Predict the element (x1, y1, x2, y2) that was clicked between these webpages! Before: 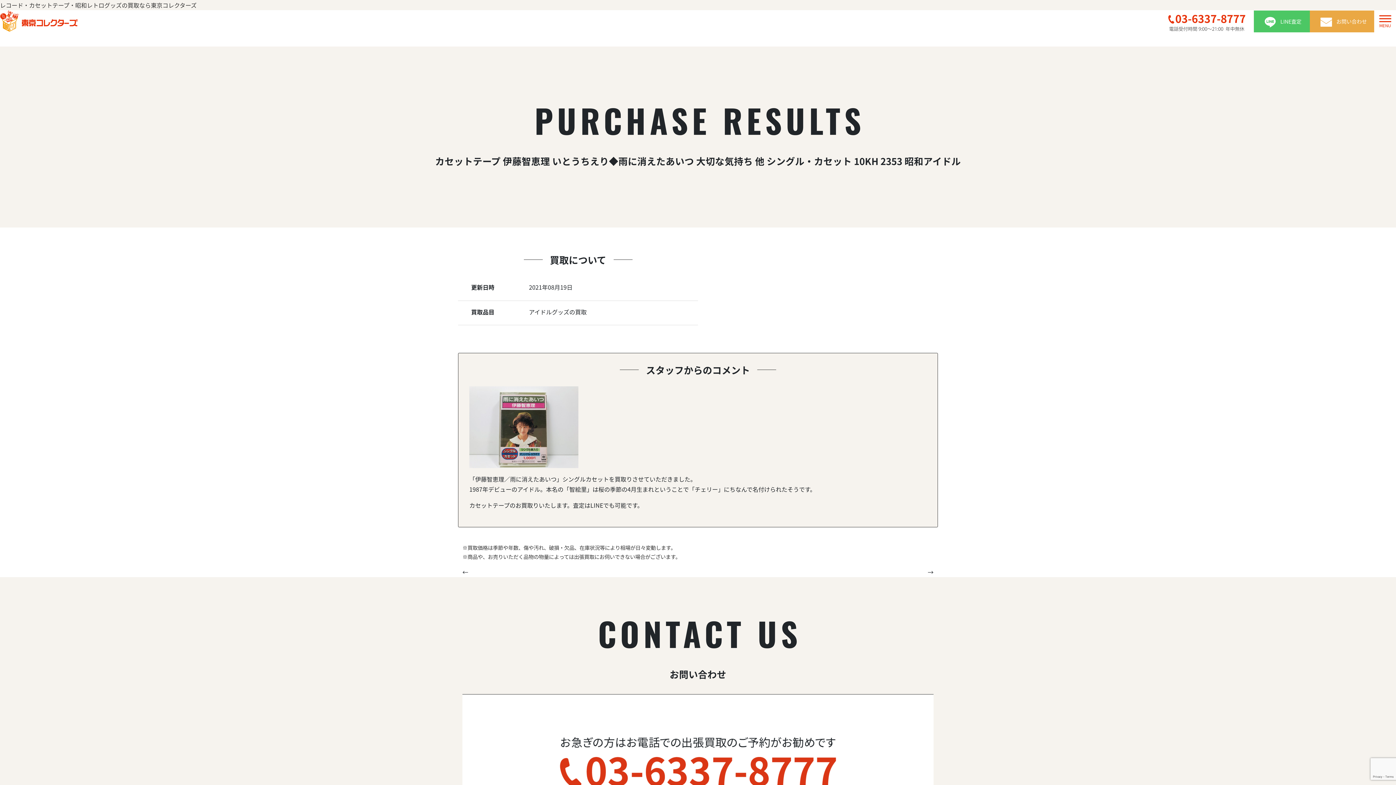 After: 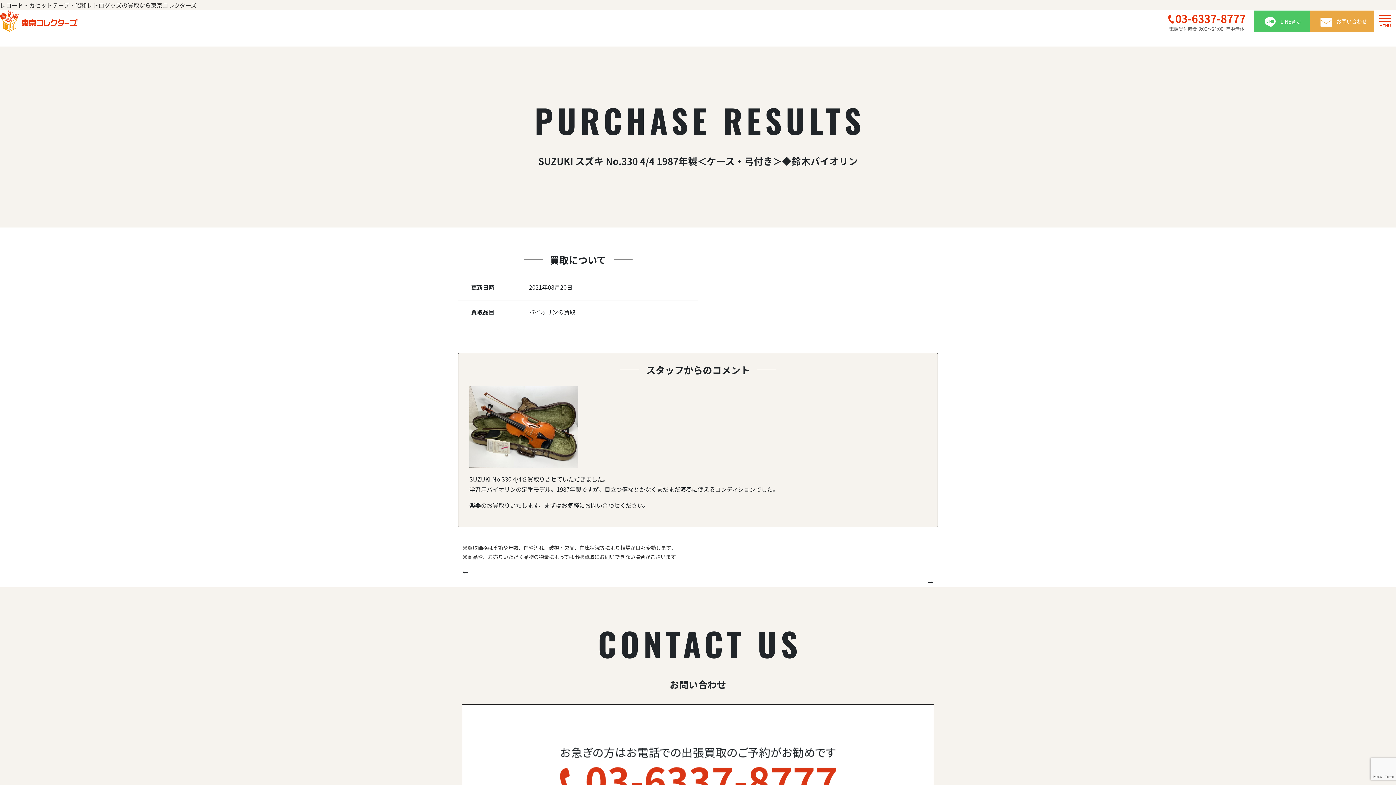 Action: label: SUZUKI スズキ No.330 4/4 1987年製＜ケース・弓付き＞◆鈴木バイオリン bbox: (756, 568, 928, 576)